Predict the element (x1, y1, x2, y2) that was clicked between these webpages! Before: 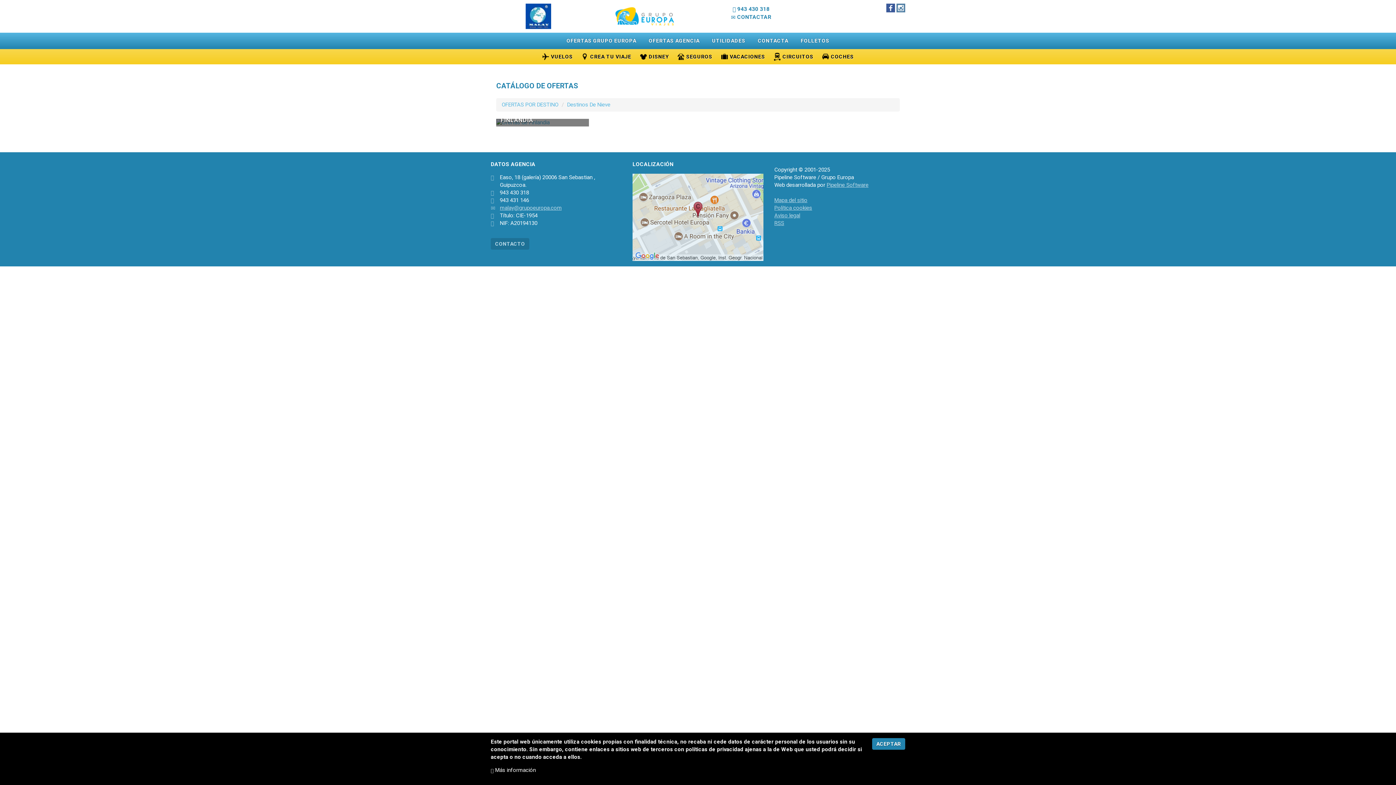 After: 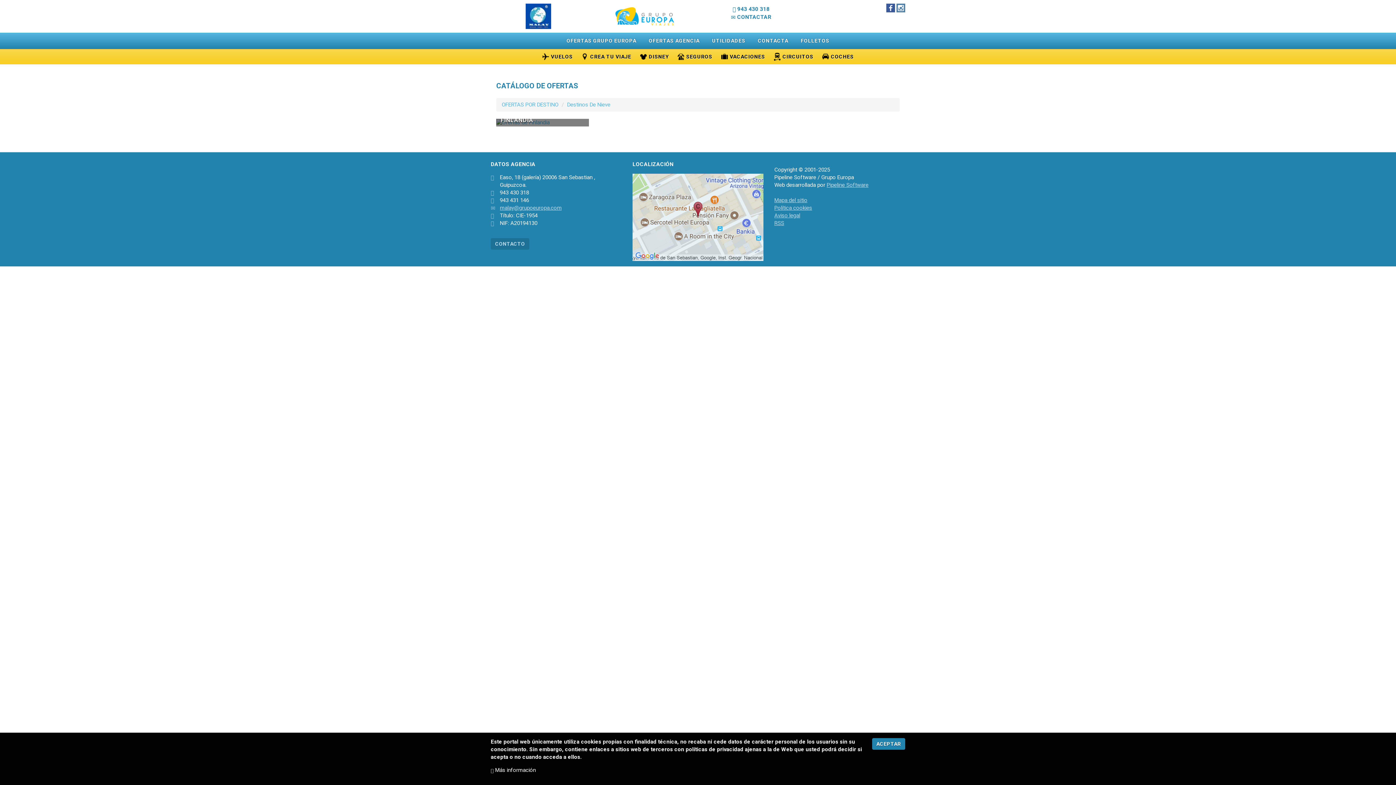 Action: bbox: (500, 204, 561, 211) label: malay@grupoeuropa.com